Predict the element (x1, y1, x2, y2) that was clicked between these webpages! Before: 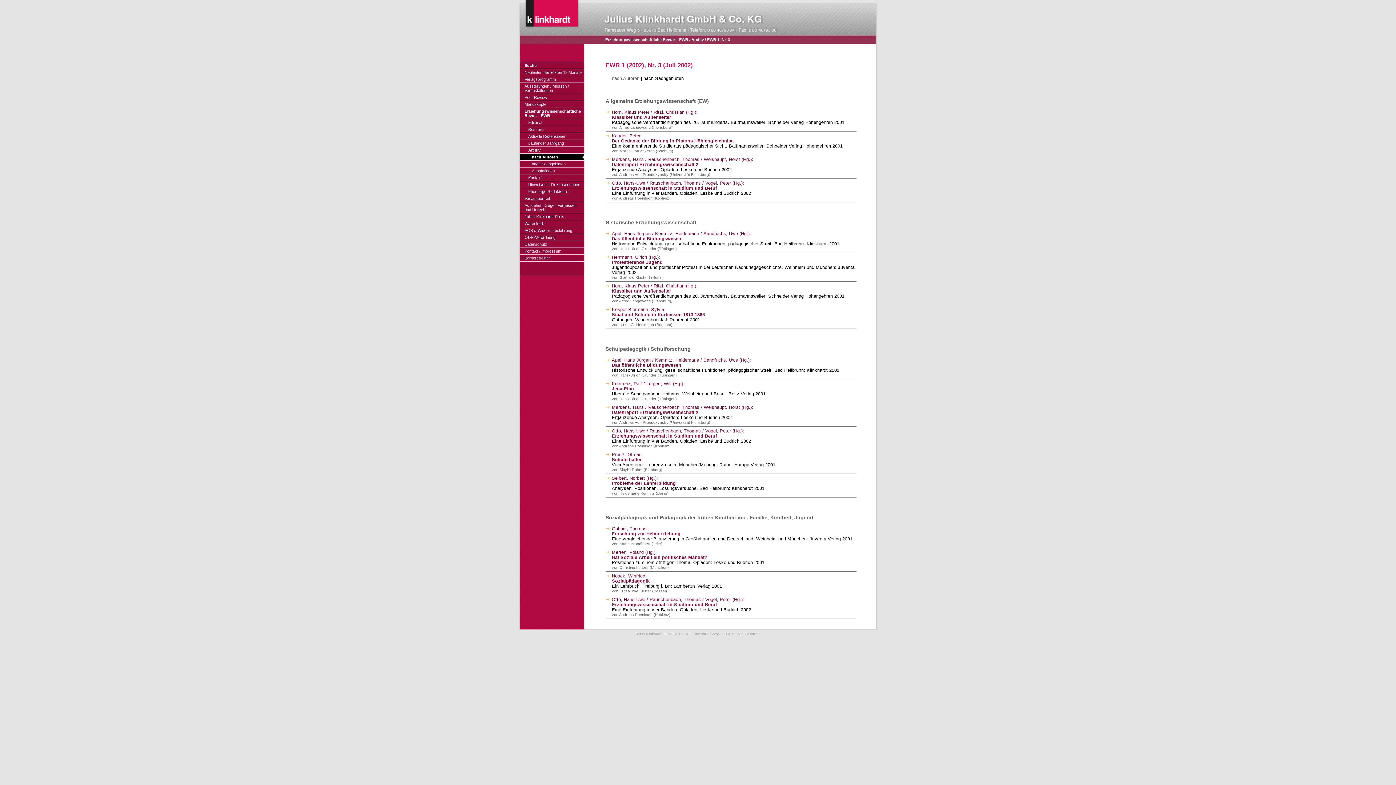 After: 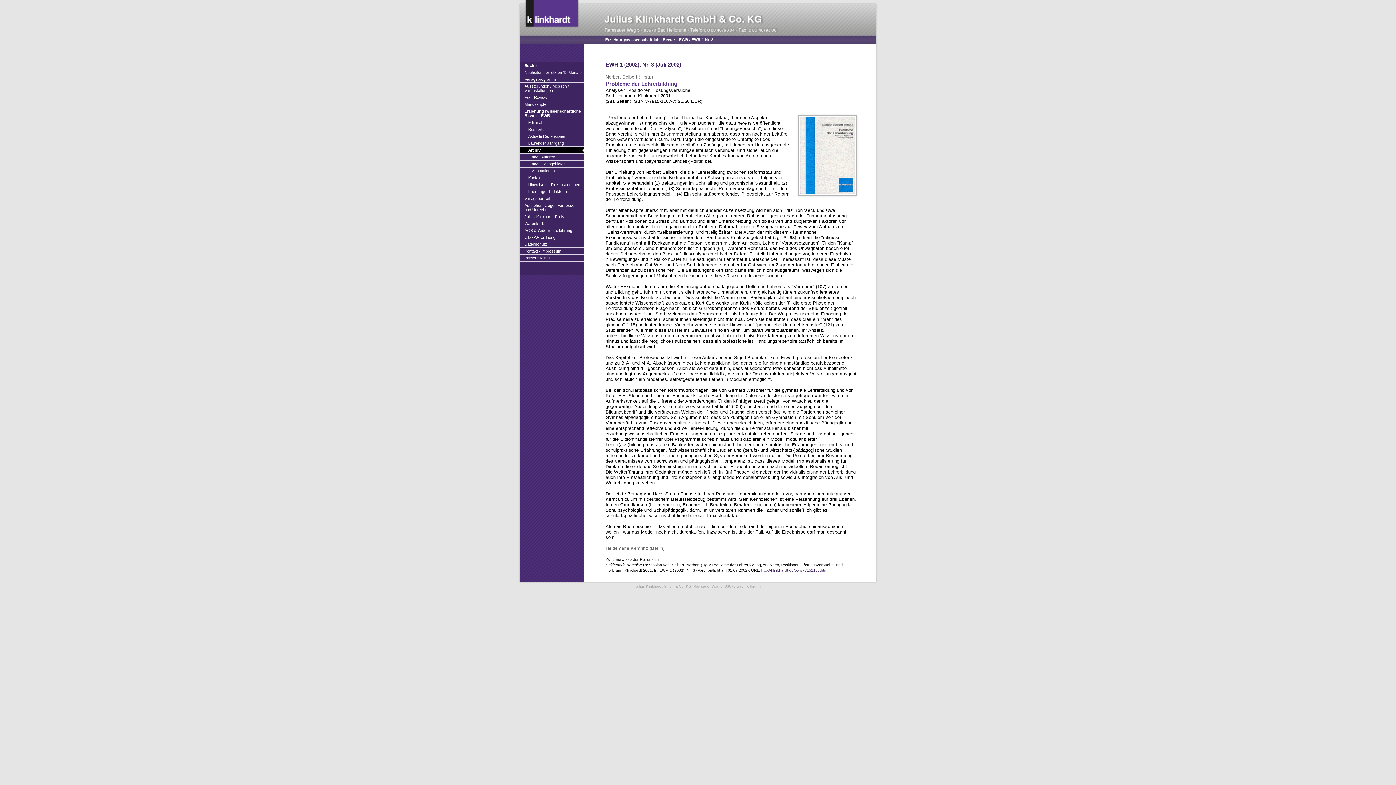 Action: bbox: (612, 476, 676, 486) label: Seibert, Norbert (Hg.):
Probleme der Lehrerbildung